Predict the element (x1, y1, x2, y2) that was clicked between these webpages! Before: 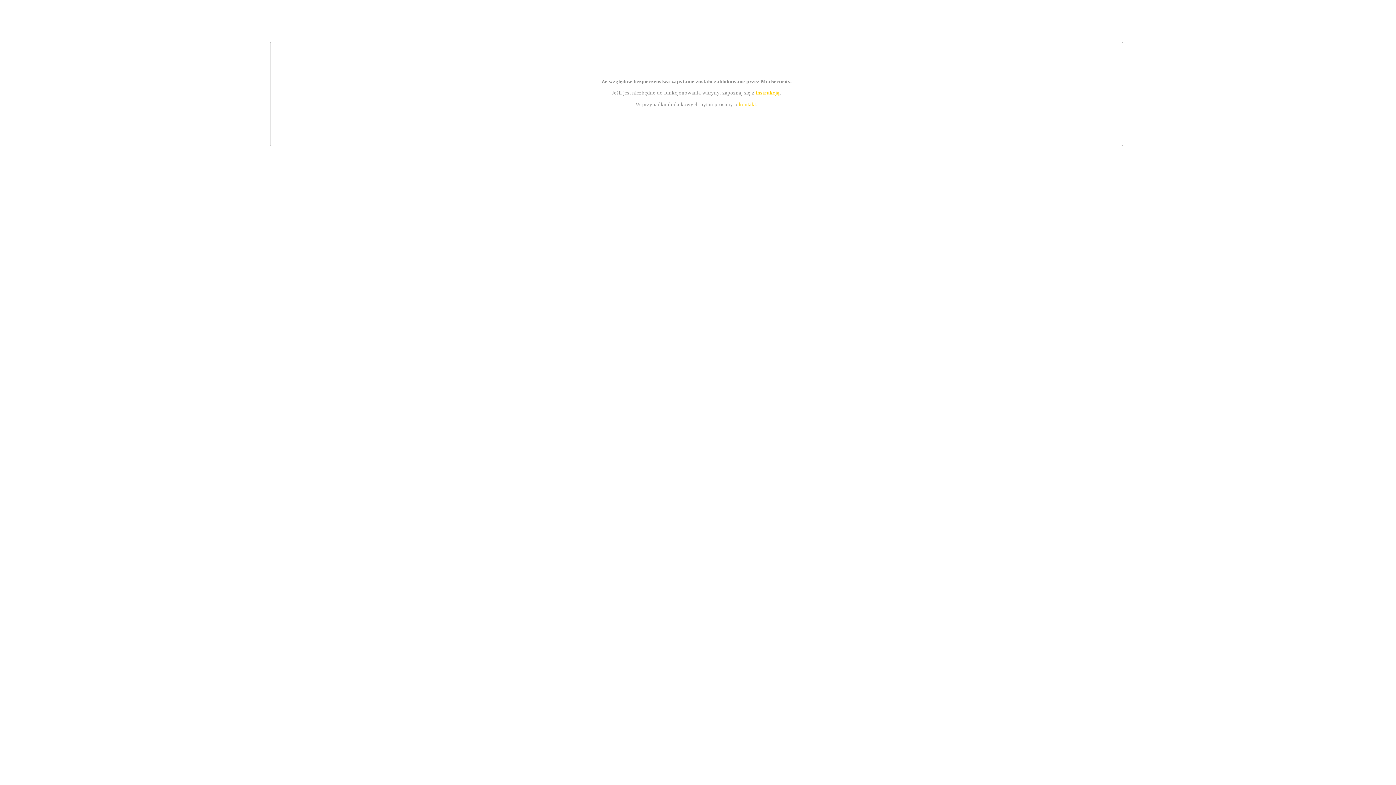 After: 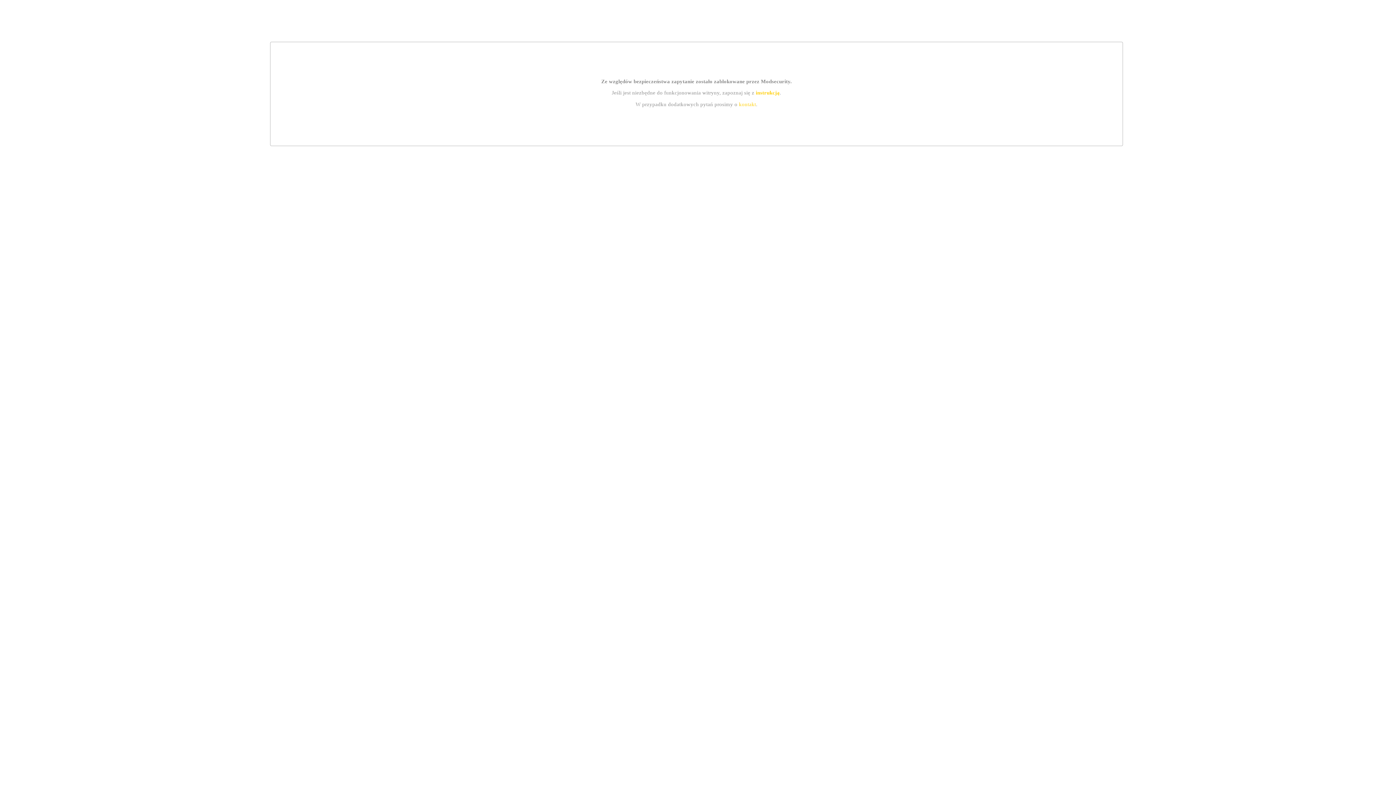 Action: label: kontakt bbox: (739, 101, 756, 107)